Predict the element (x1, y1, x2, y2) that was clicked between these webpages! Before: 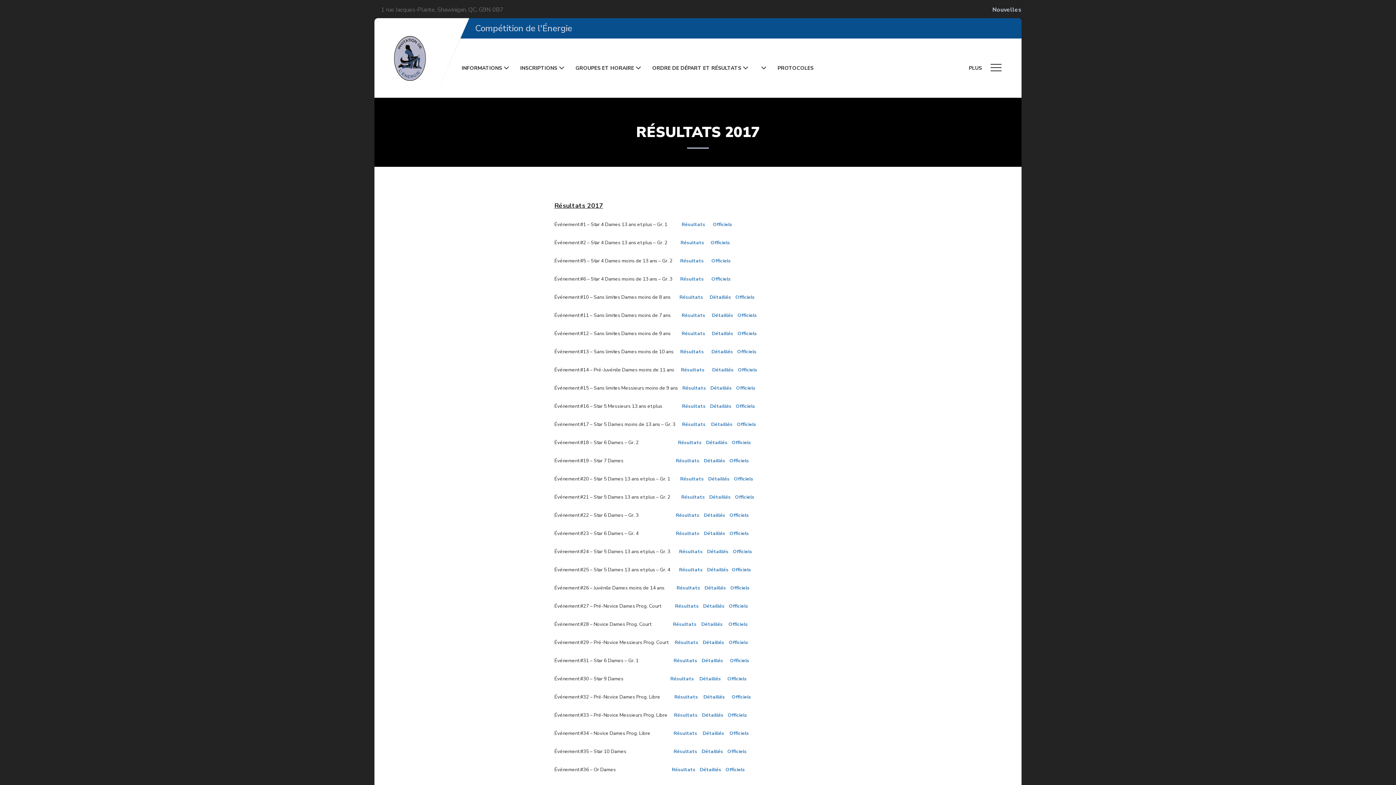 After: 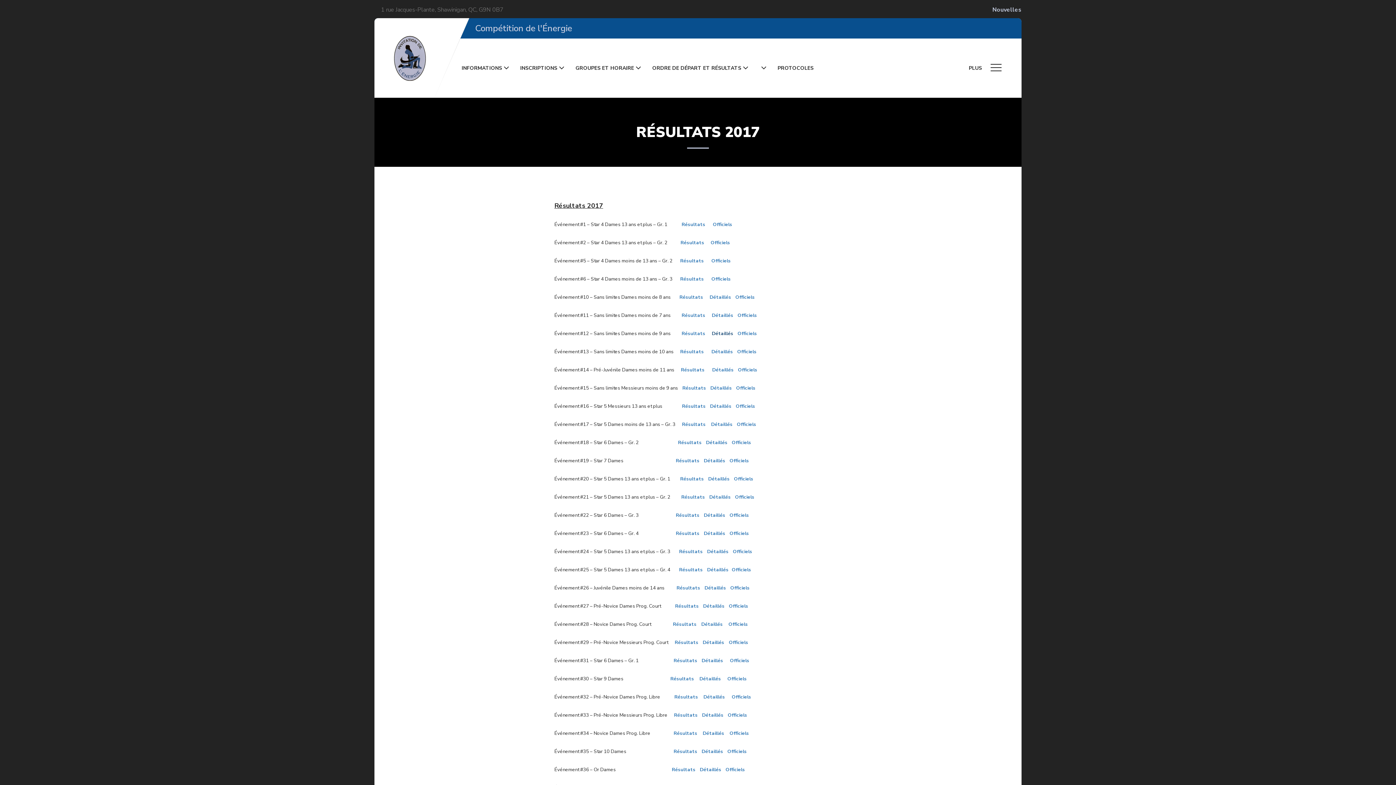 Action: bbox: (712, 330, 733, 337) label: Détaillés